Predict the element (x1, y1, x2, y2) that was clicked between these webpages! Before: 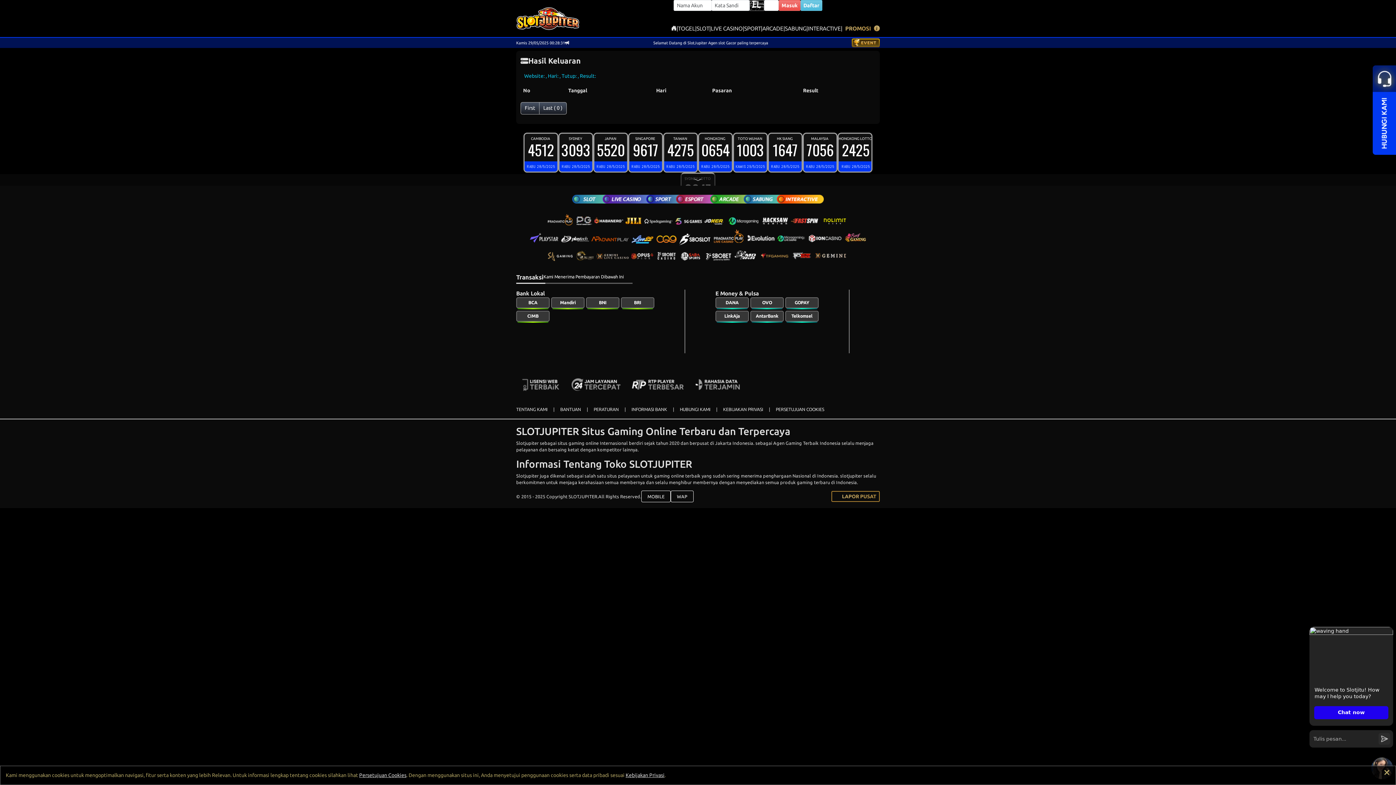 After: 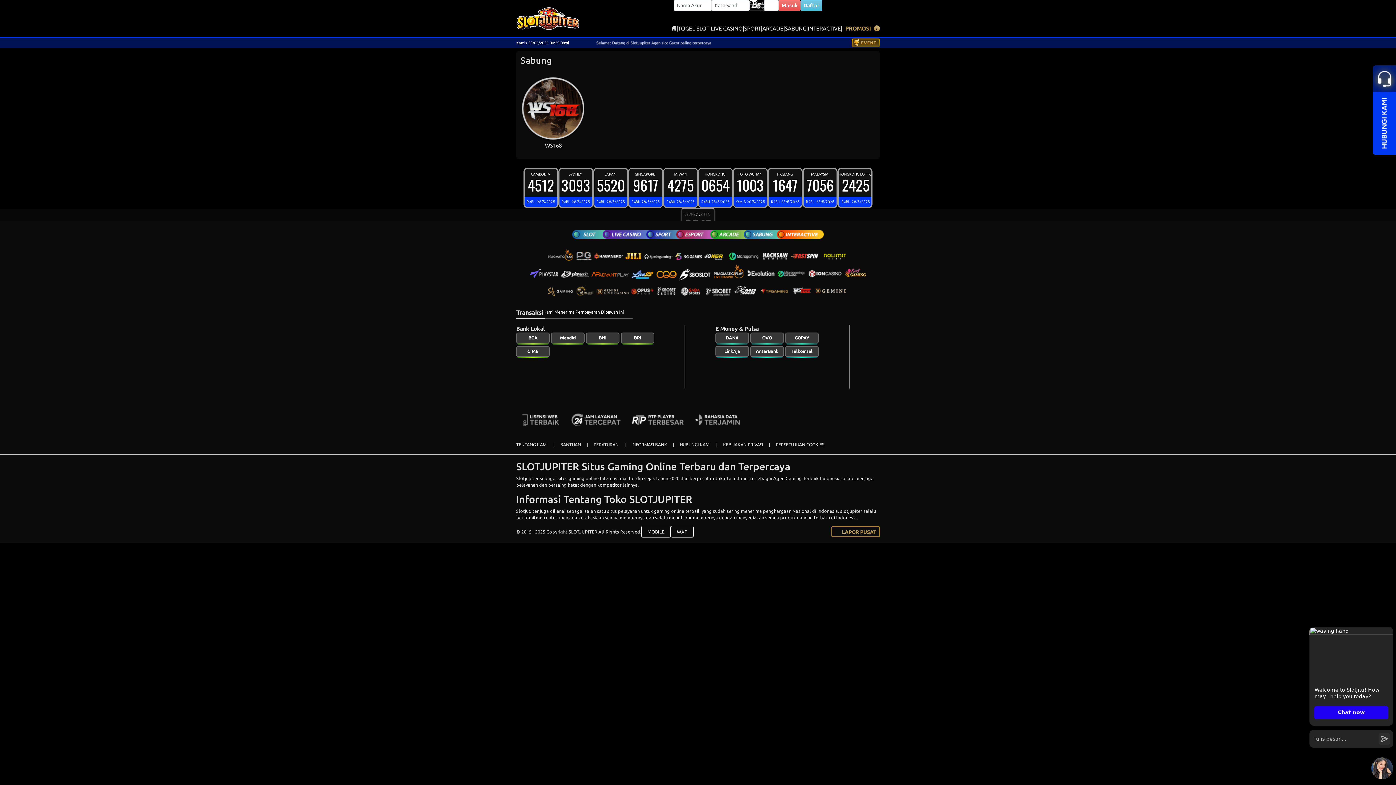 Action: label: SABUNG bbox: (785, 24, 806, 32)